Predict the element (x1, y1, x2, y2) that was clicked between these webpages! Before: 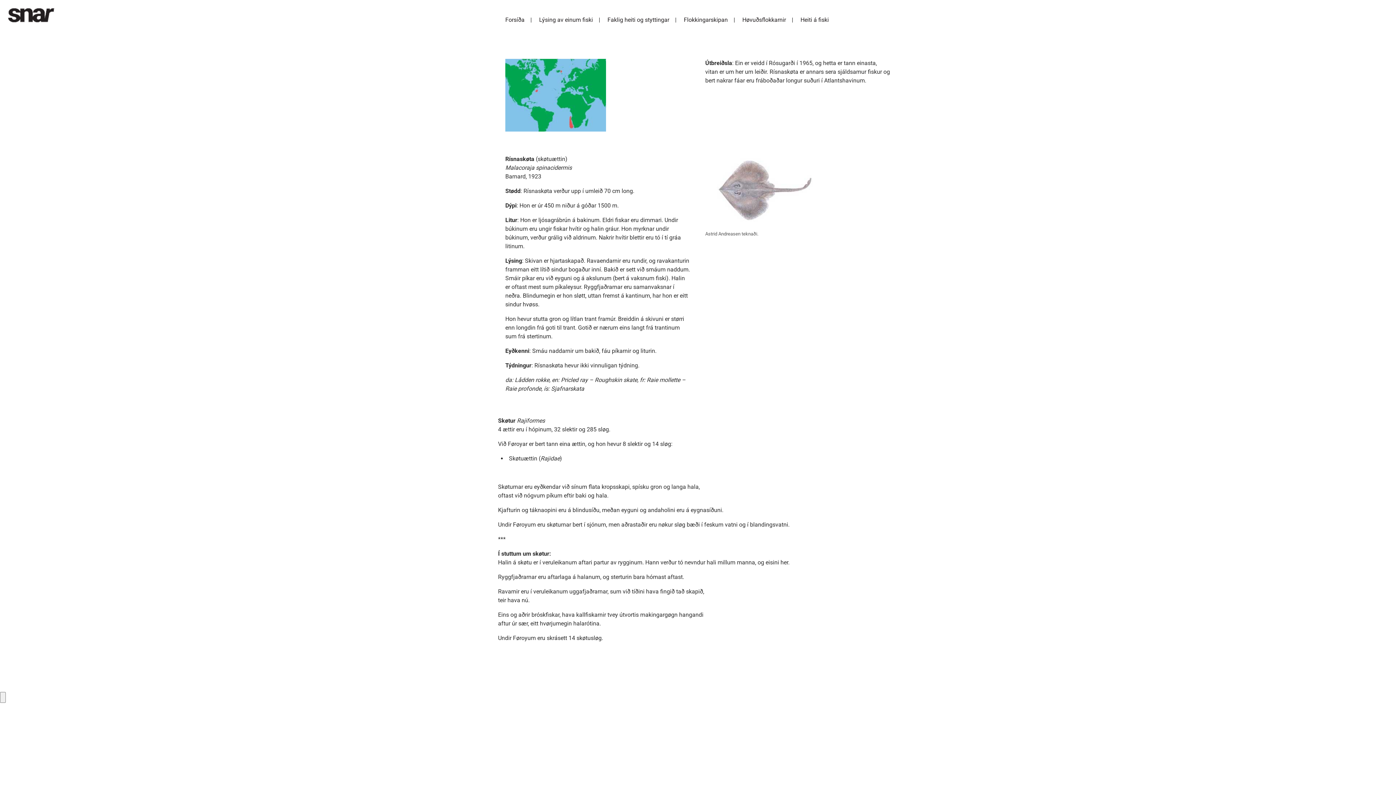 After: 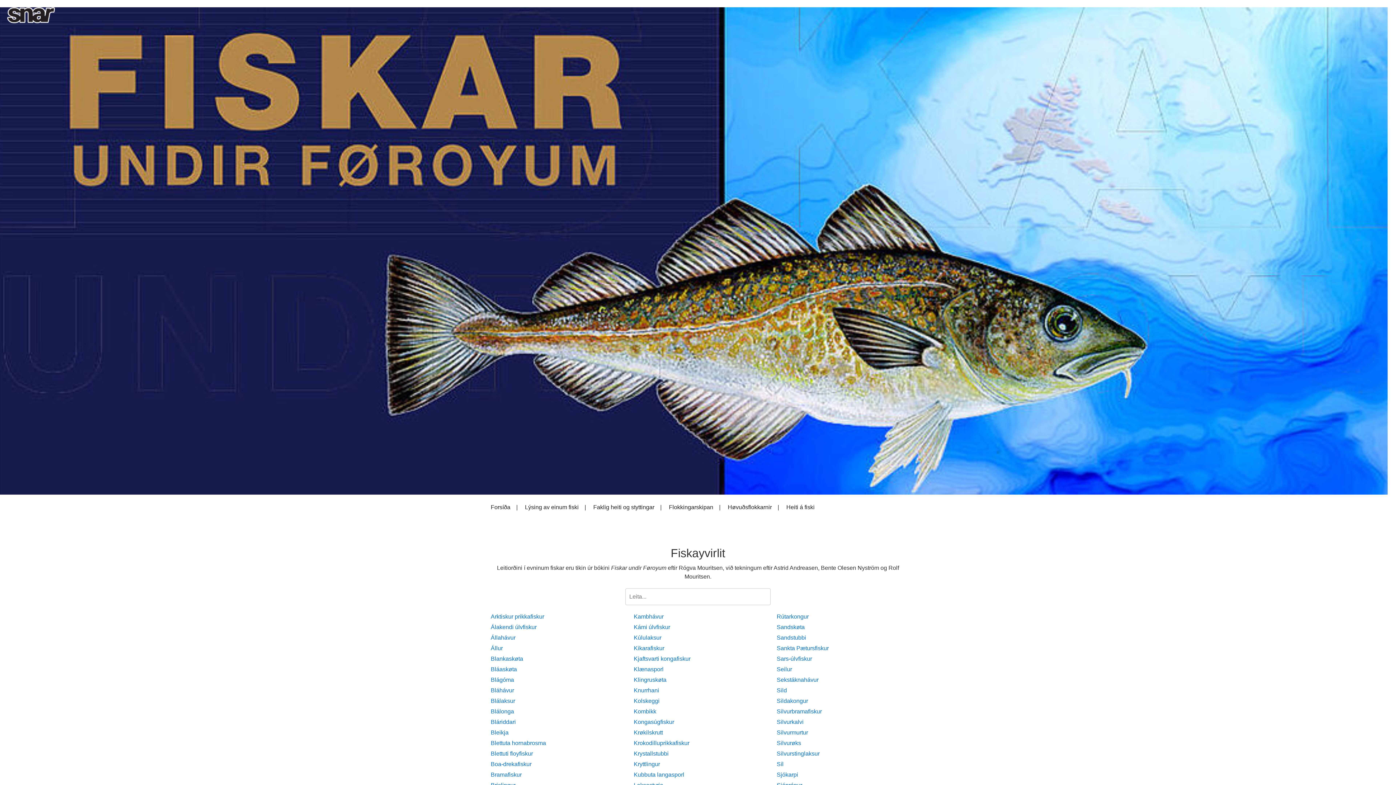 Action: label: Forsíða bbox: (505, 16, 524, 23)